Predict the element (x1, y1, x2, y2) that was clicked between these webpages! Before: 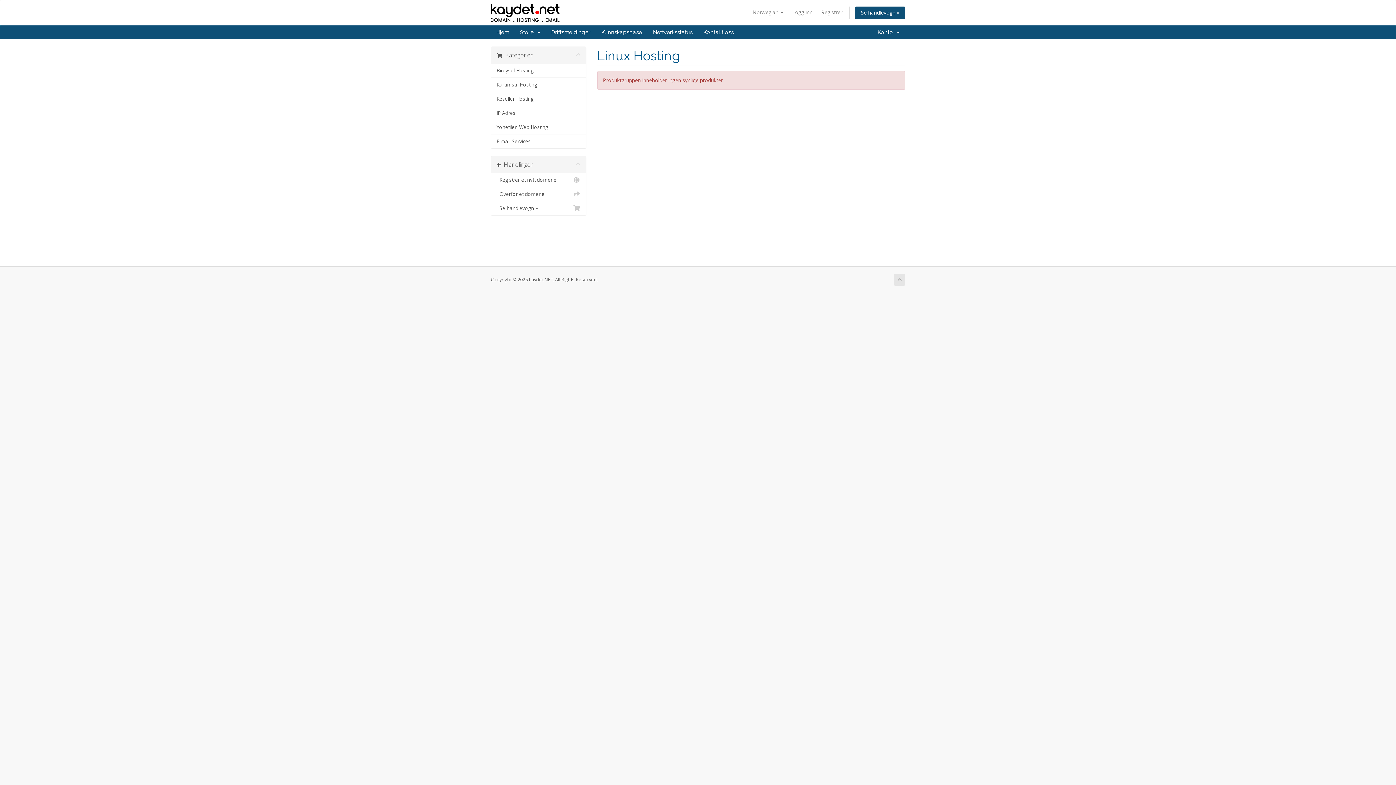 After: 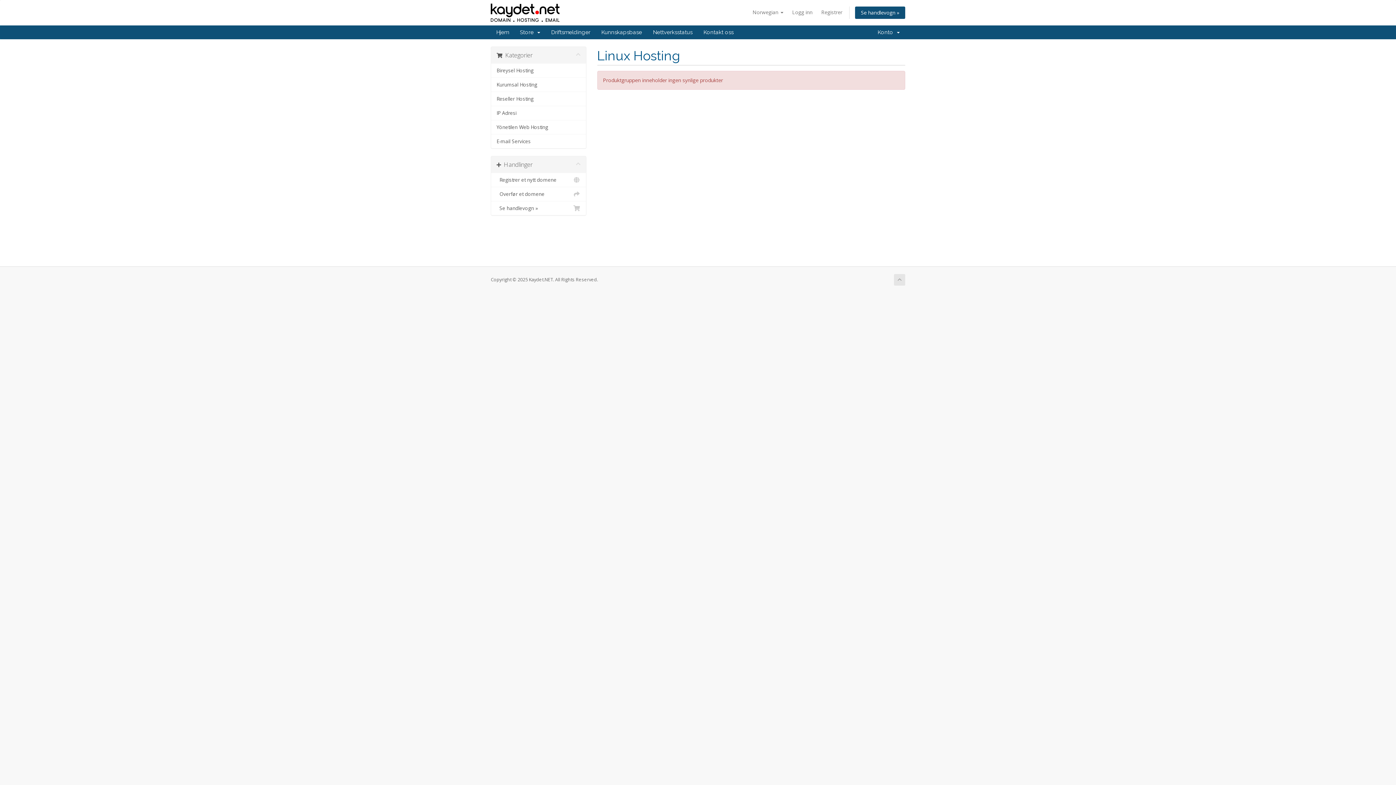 Action: bbox: (894, 274, 905, 285)